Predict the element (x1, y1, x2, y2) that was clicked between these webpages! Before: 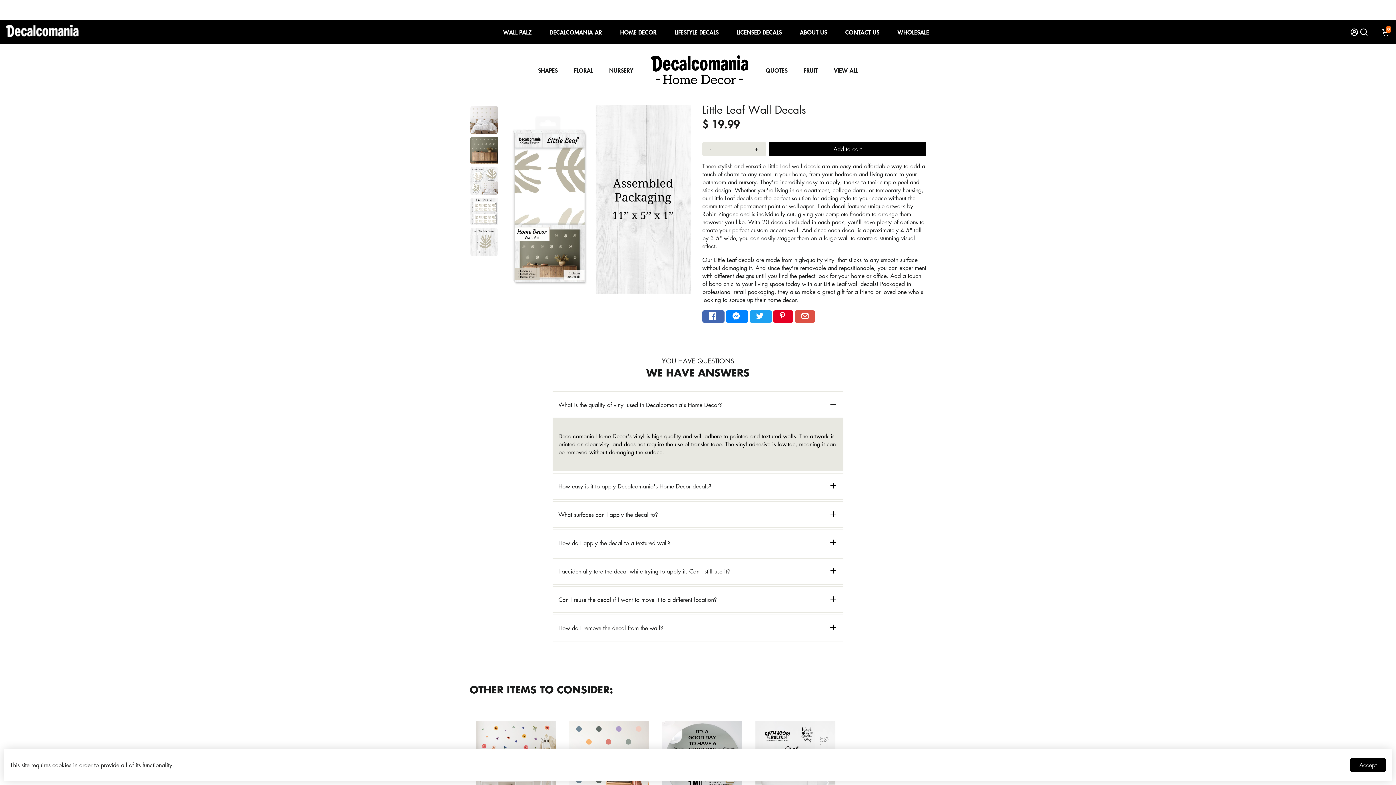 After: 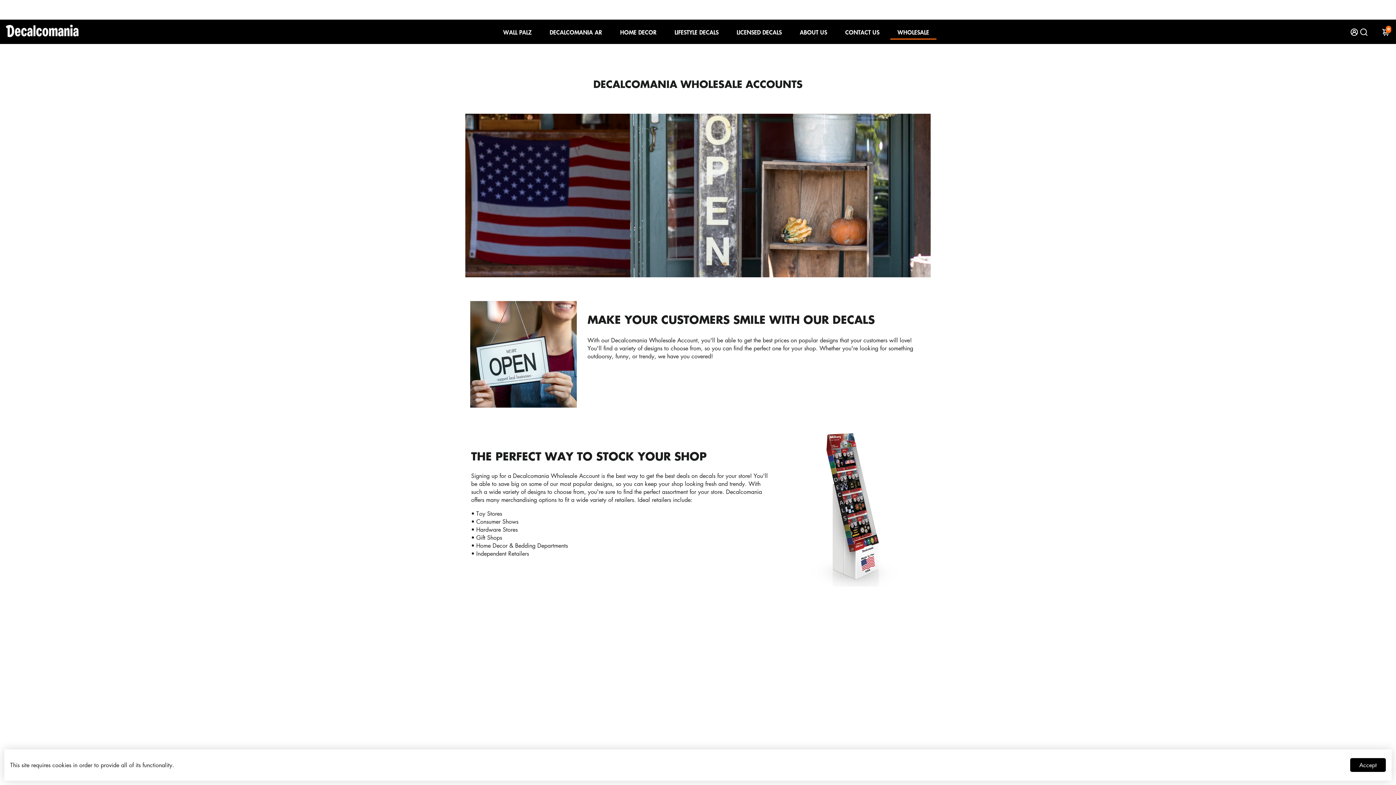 Action: bbox: (890, 26, 936, 36) label: WHOLESALE